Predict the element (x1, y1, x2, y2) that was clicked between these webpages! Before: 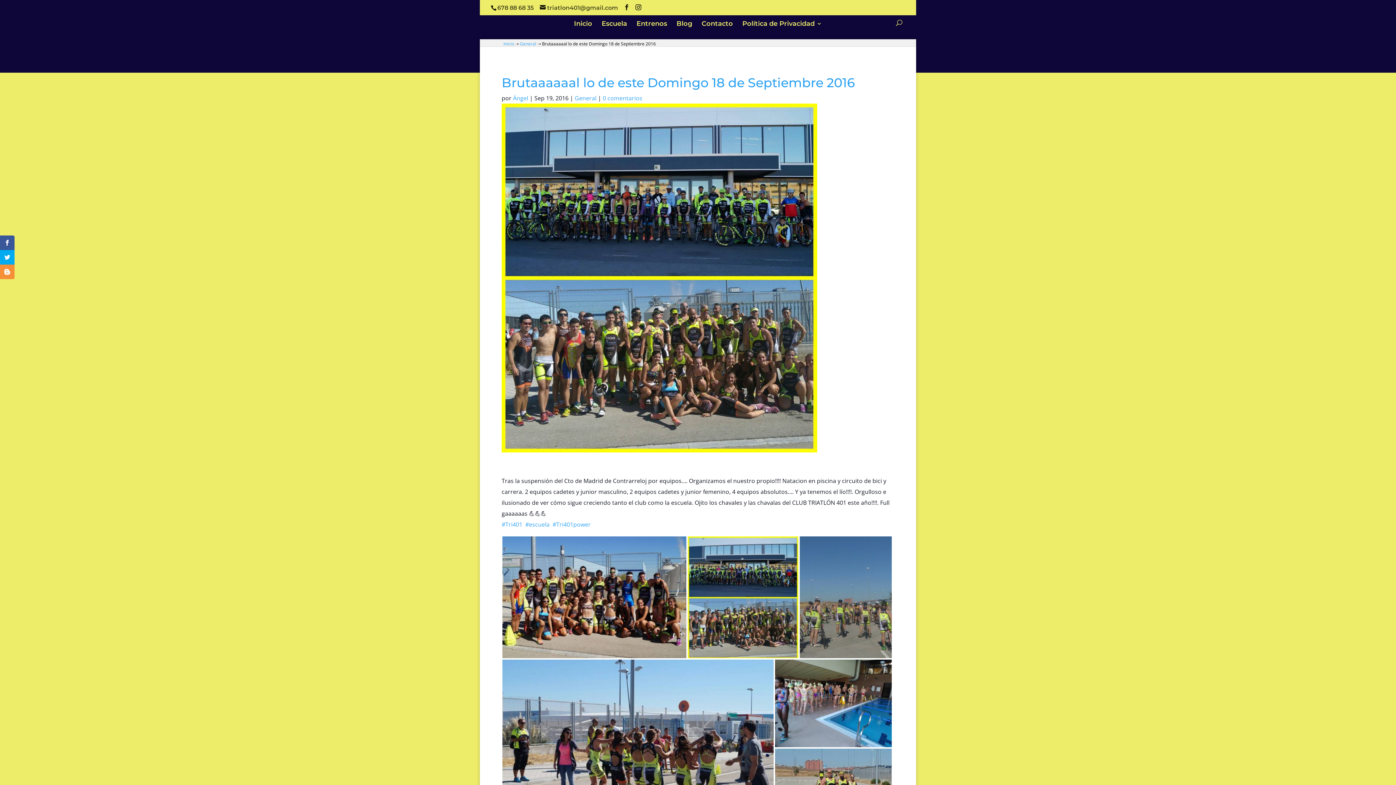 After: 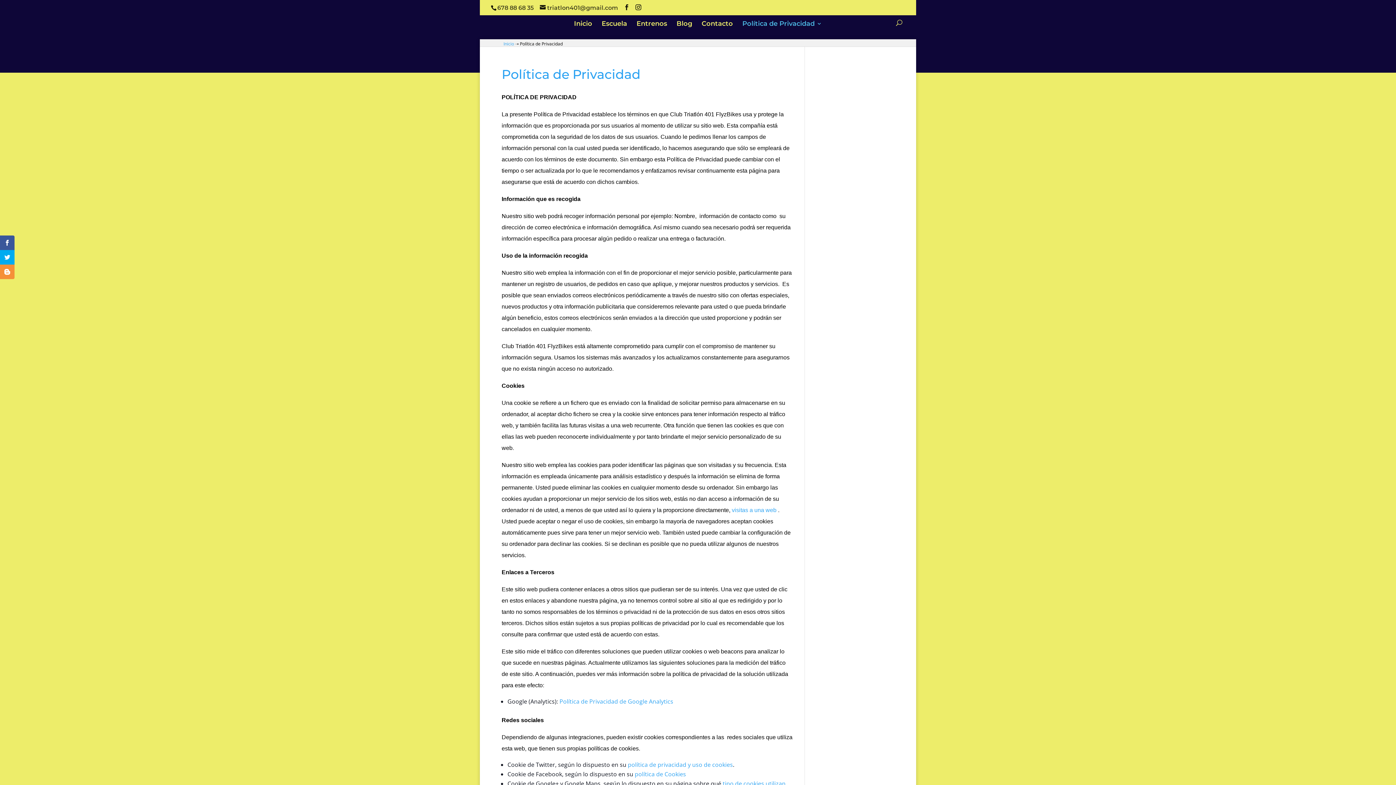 Action: bbox: (742, 21, 822, 39) label: Política de Privacidad